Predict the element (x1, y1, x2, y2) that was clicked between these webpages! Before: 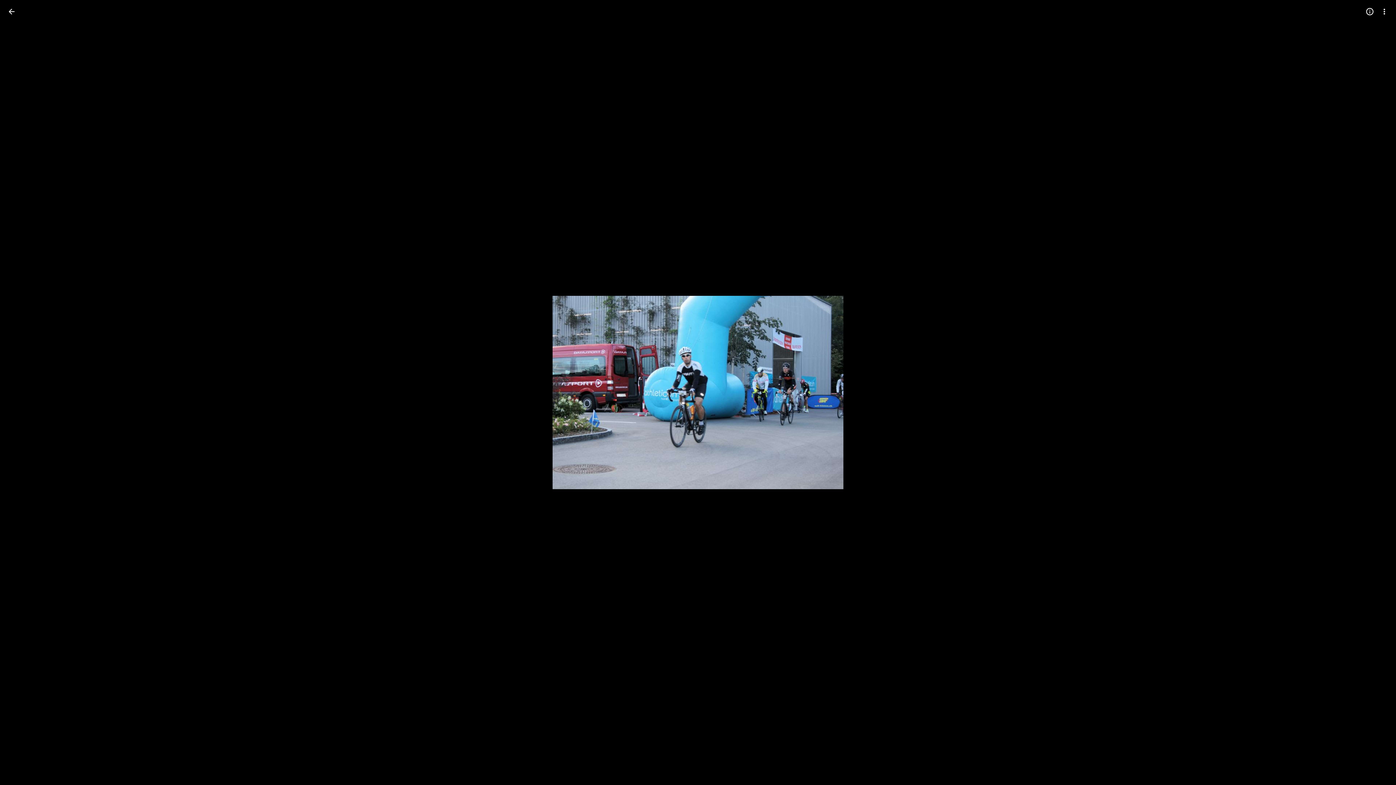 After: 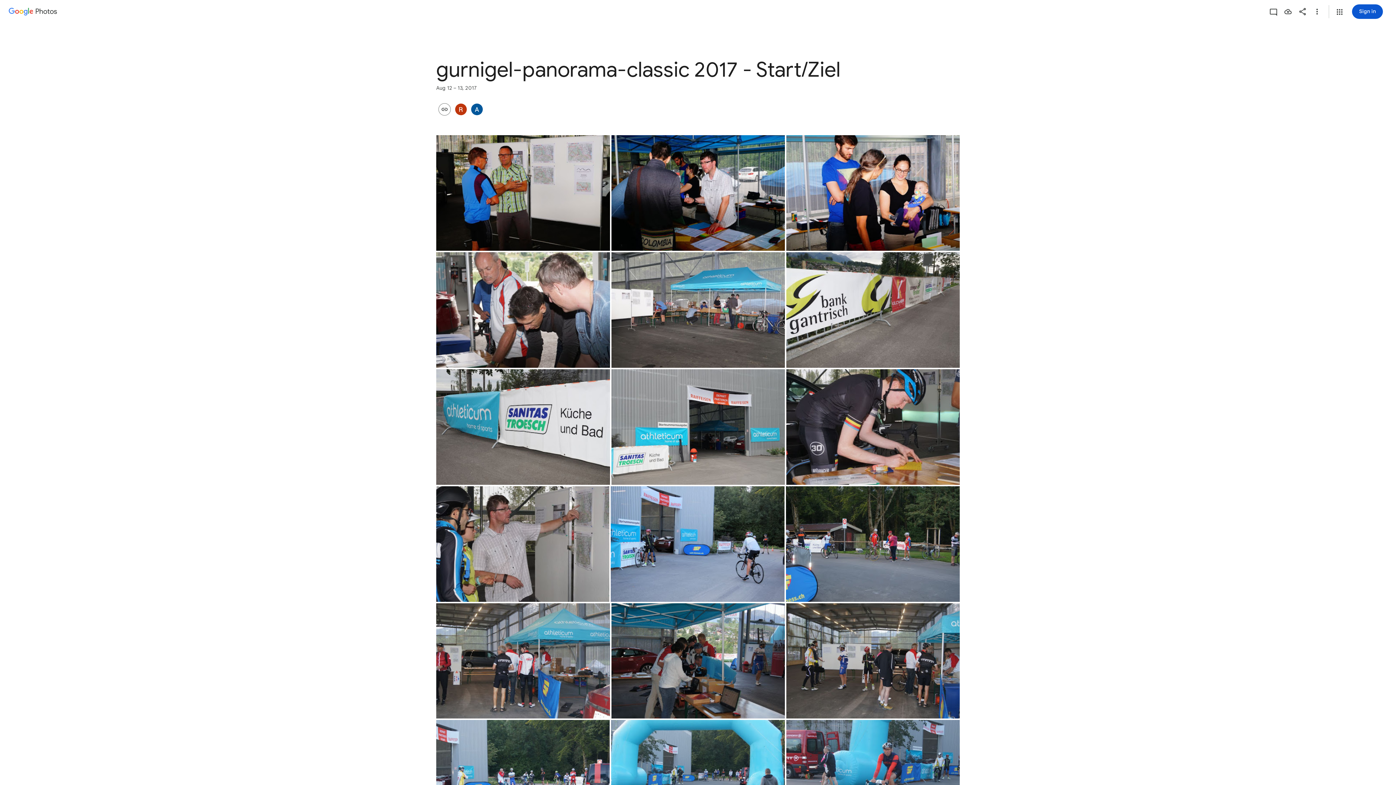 Action: label: Back to photos bbox: (2, 2, 20, 20)